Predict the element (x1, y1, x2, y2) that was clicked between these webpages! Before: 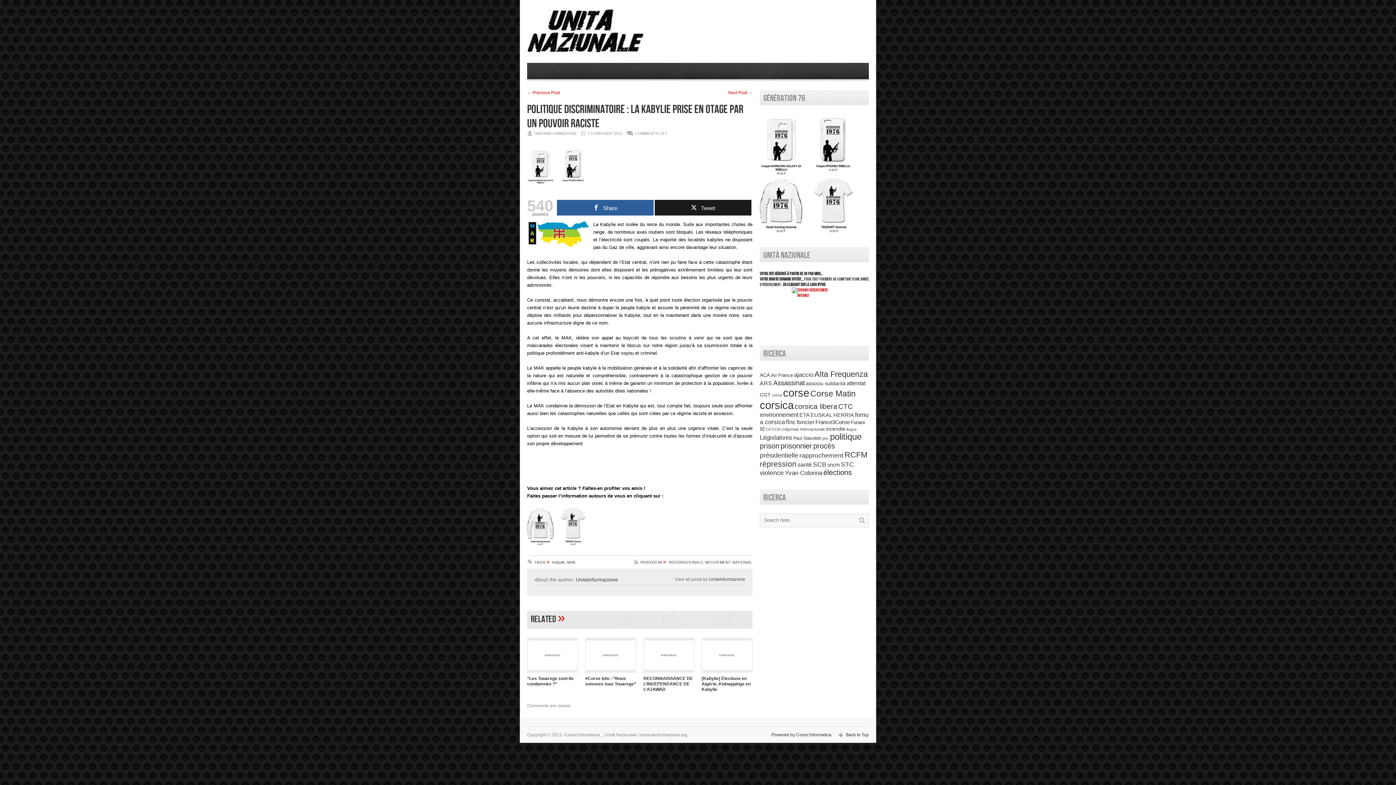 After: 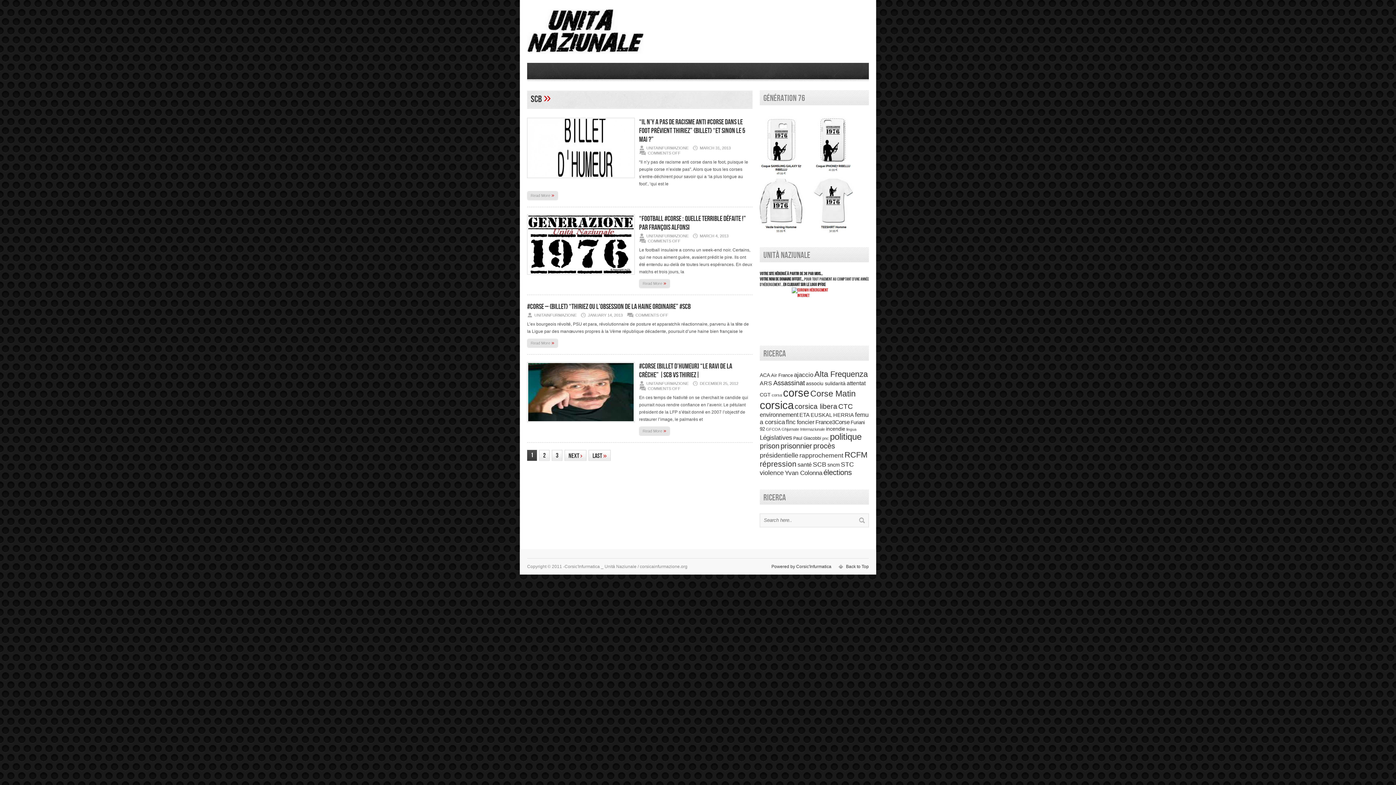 Action: bbox: (813, 461, 826, 468) label: SCB (410 items)